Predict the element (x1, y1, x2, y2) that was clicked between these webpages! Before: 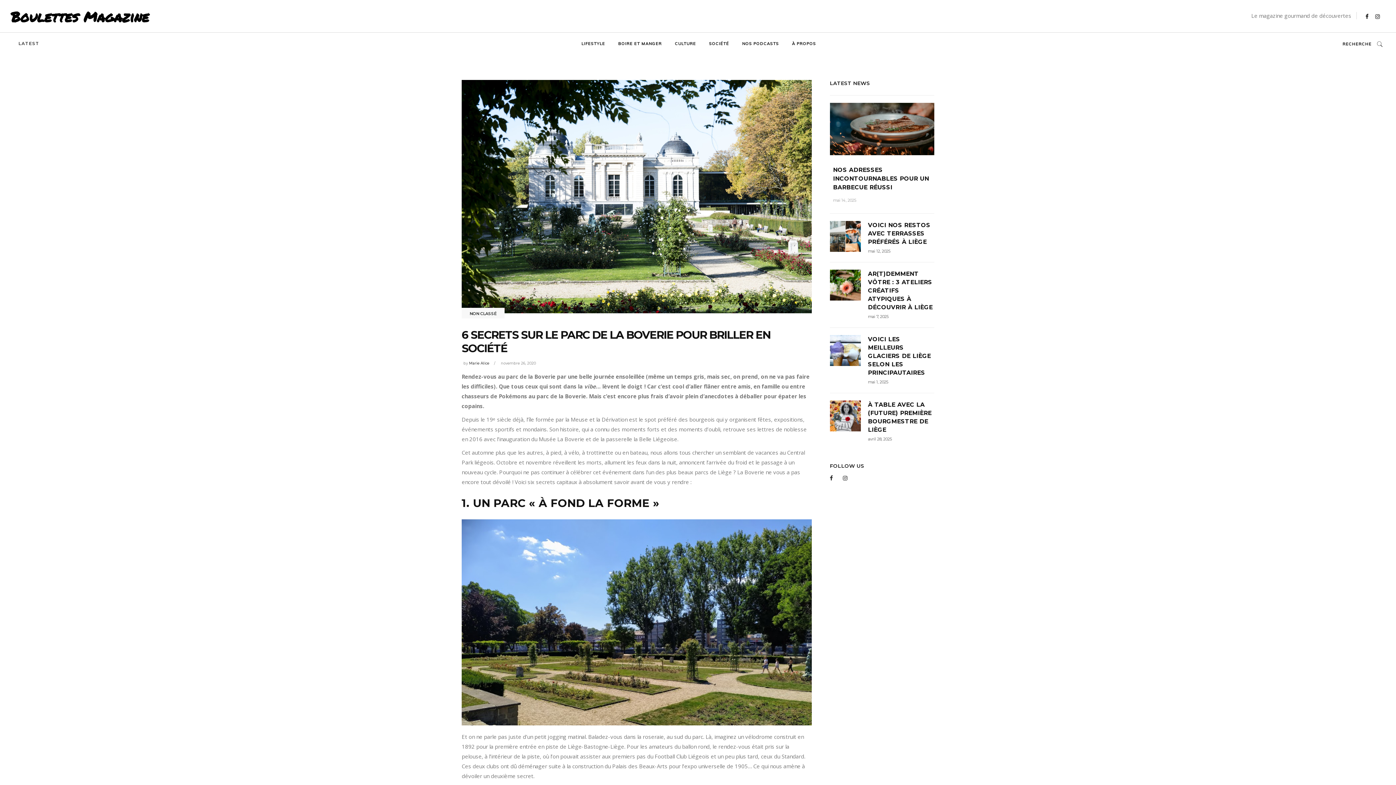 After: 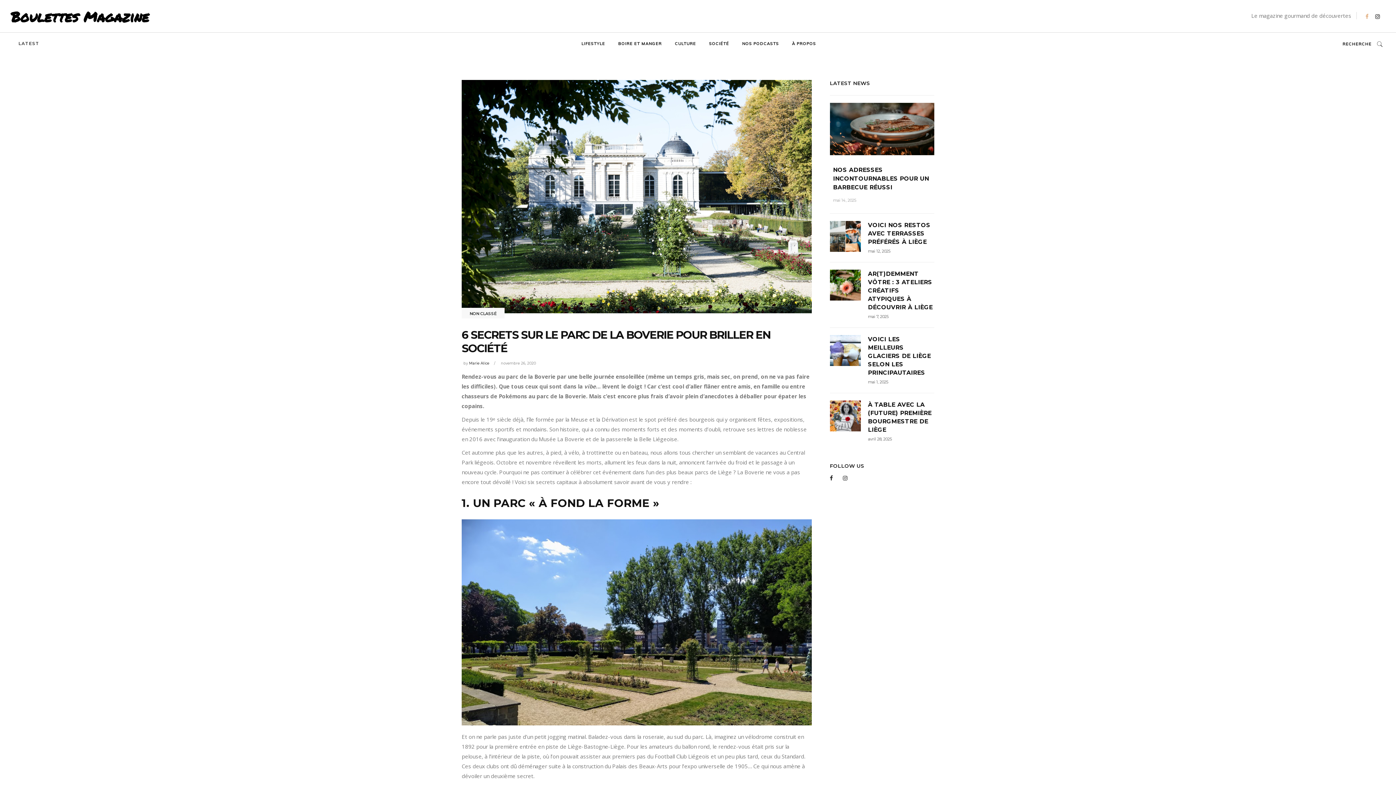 Action: bbox: (1365, 11, 1369, 21)